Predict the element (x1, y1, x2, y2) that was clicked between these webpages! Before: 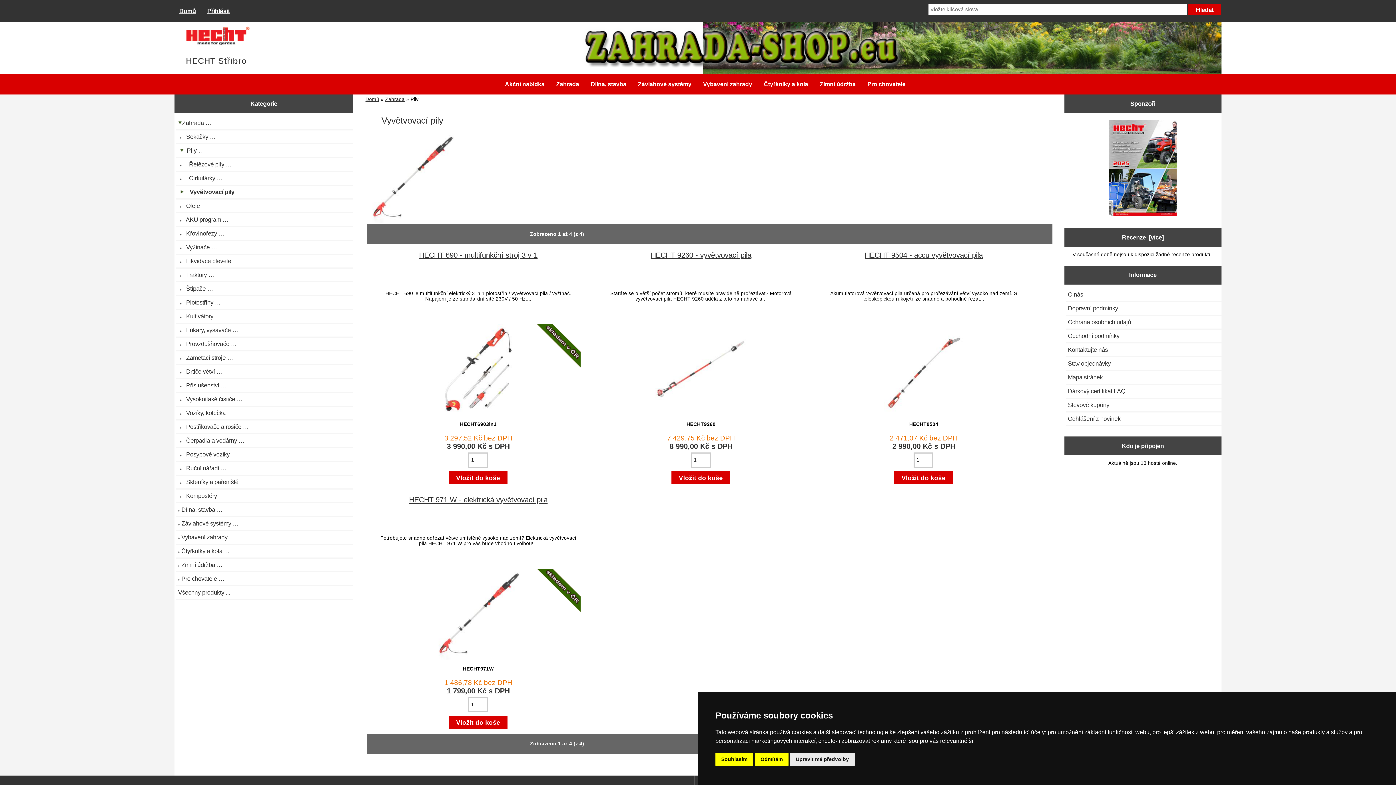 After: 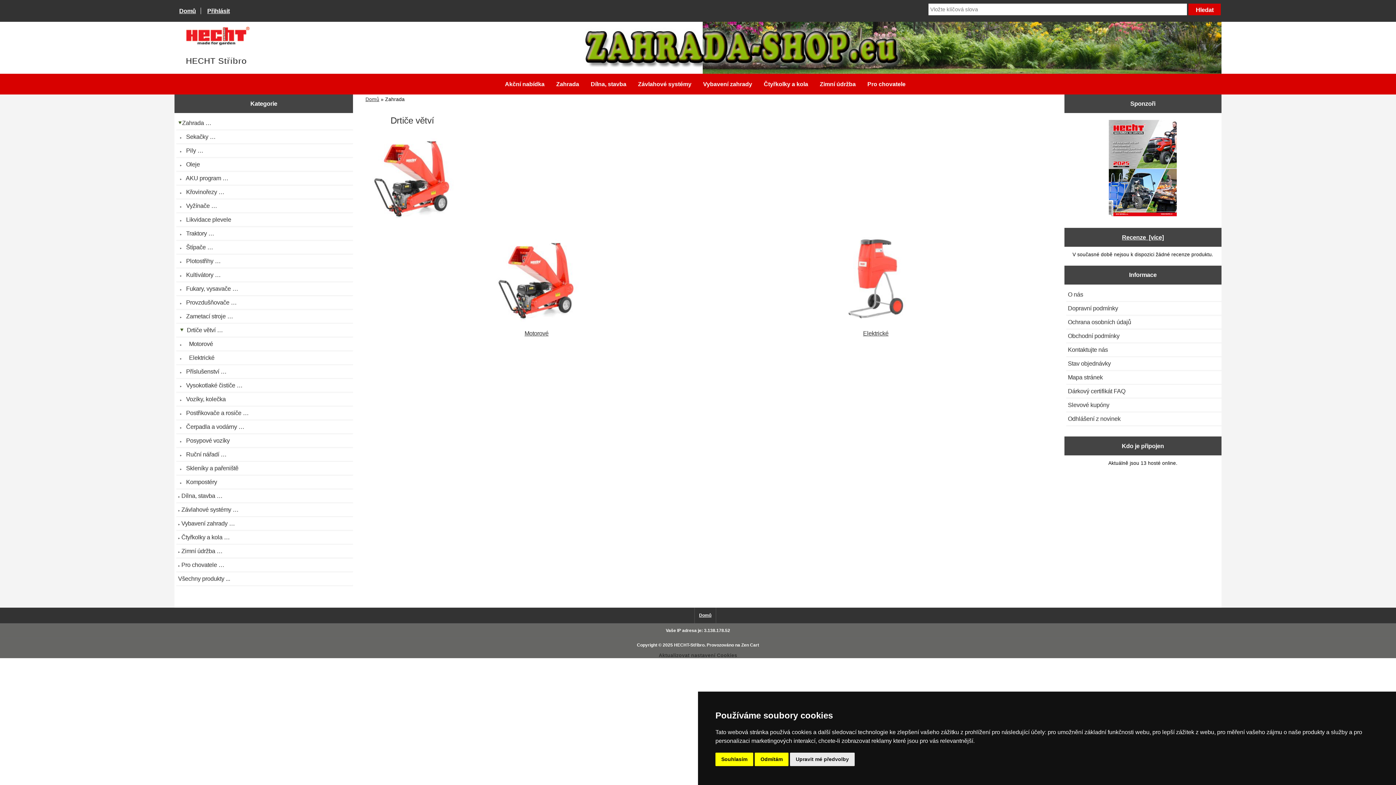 Action: bbox: (176, 366, 353, 377) label:   Drtiče větví …